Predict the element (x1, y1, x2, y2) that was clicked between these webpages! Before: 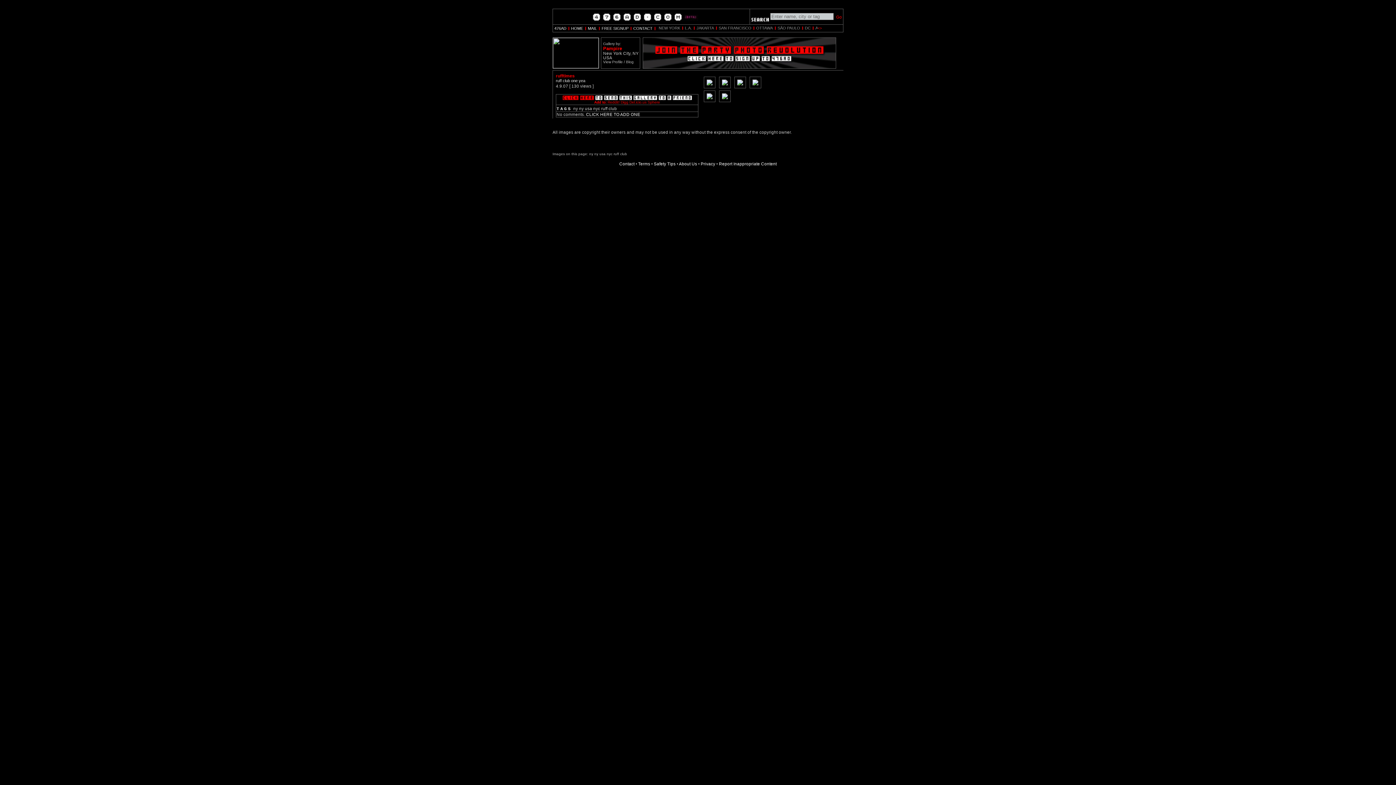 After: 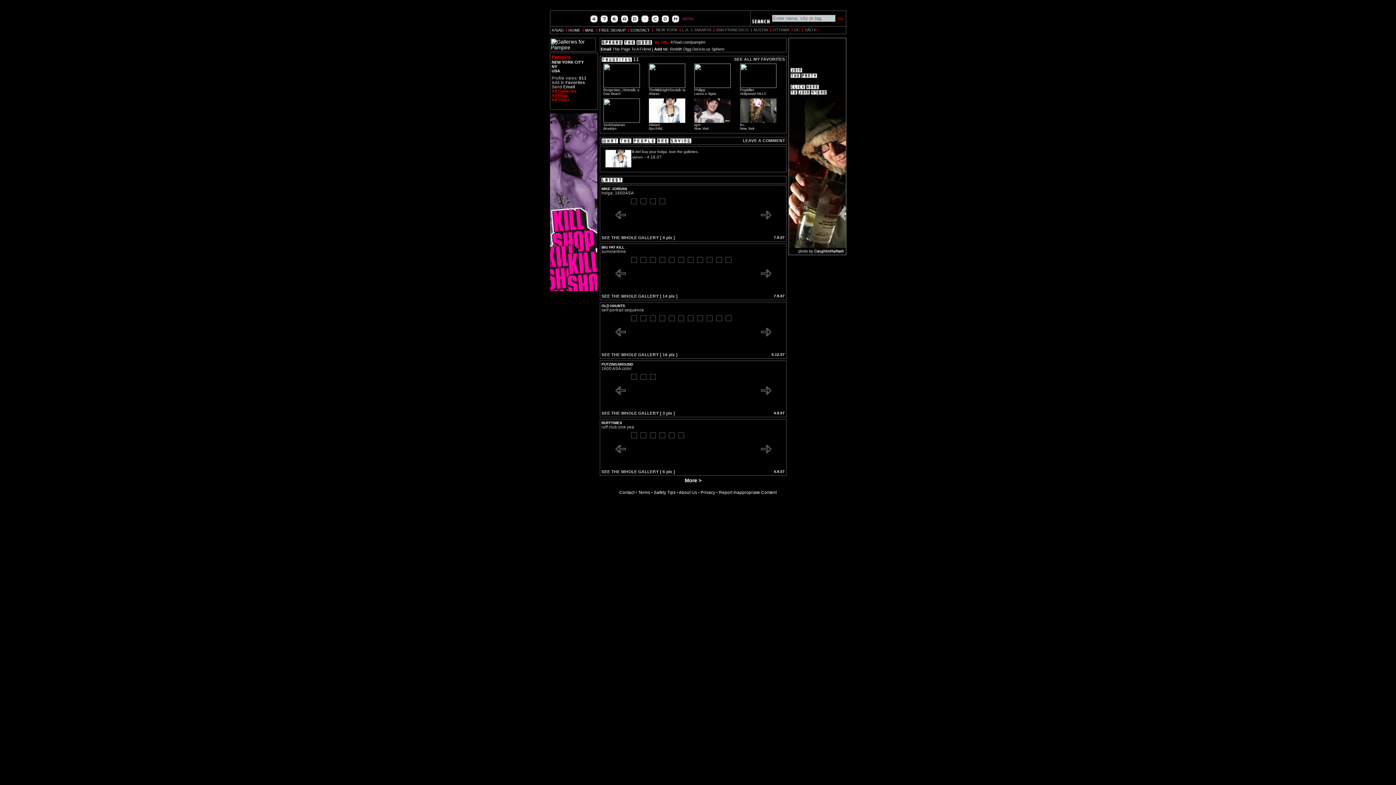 Action: bbox: (553, 63, 598, 69)